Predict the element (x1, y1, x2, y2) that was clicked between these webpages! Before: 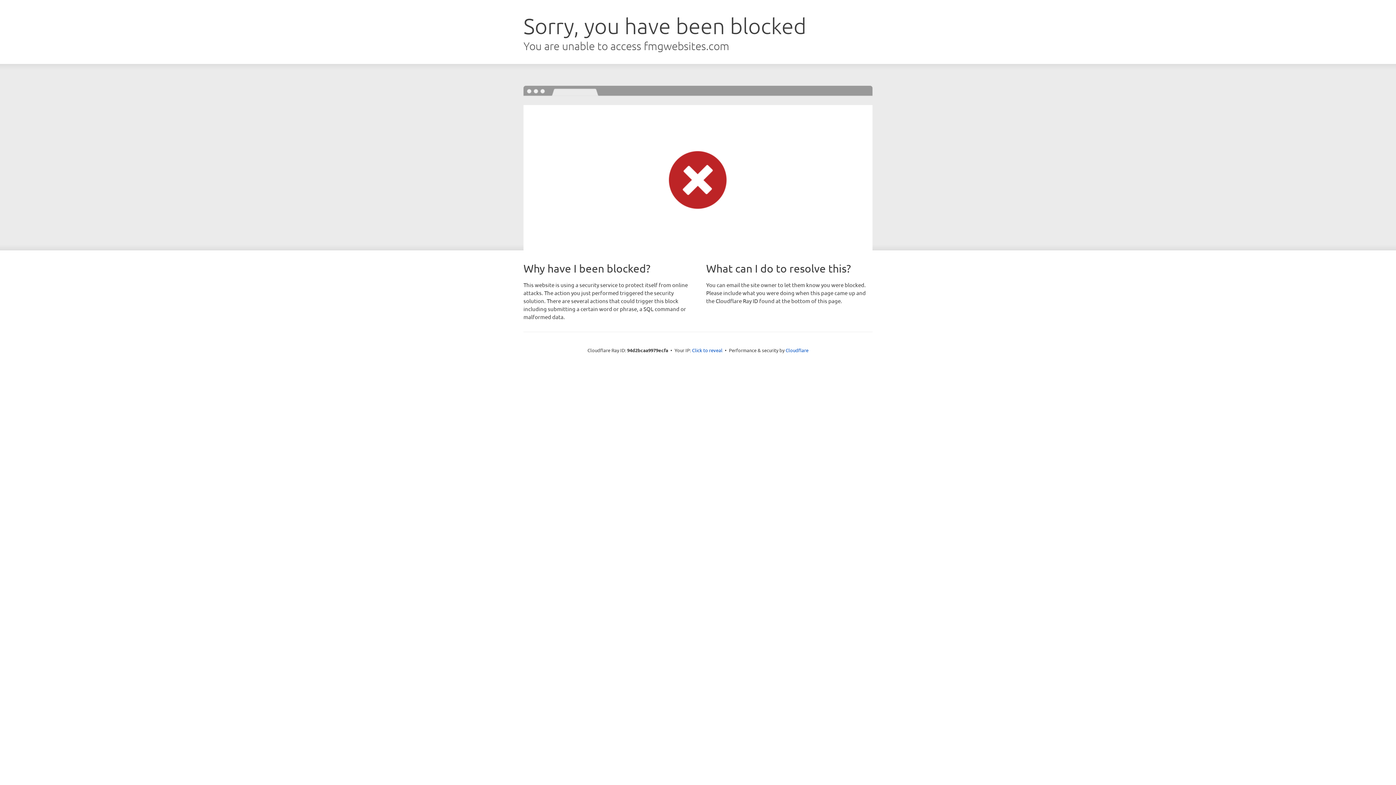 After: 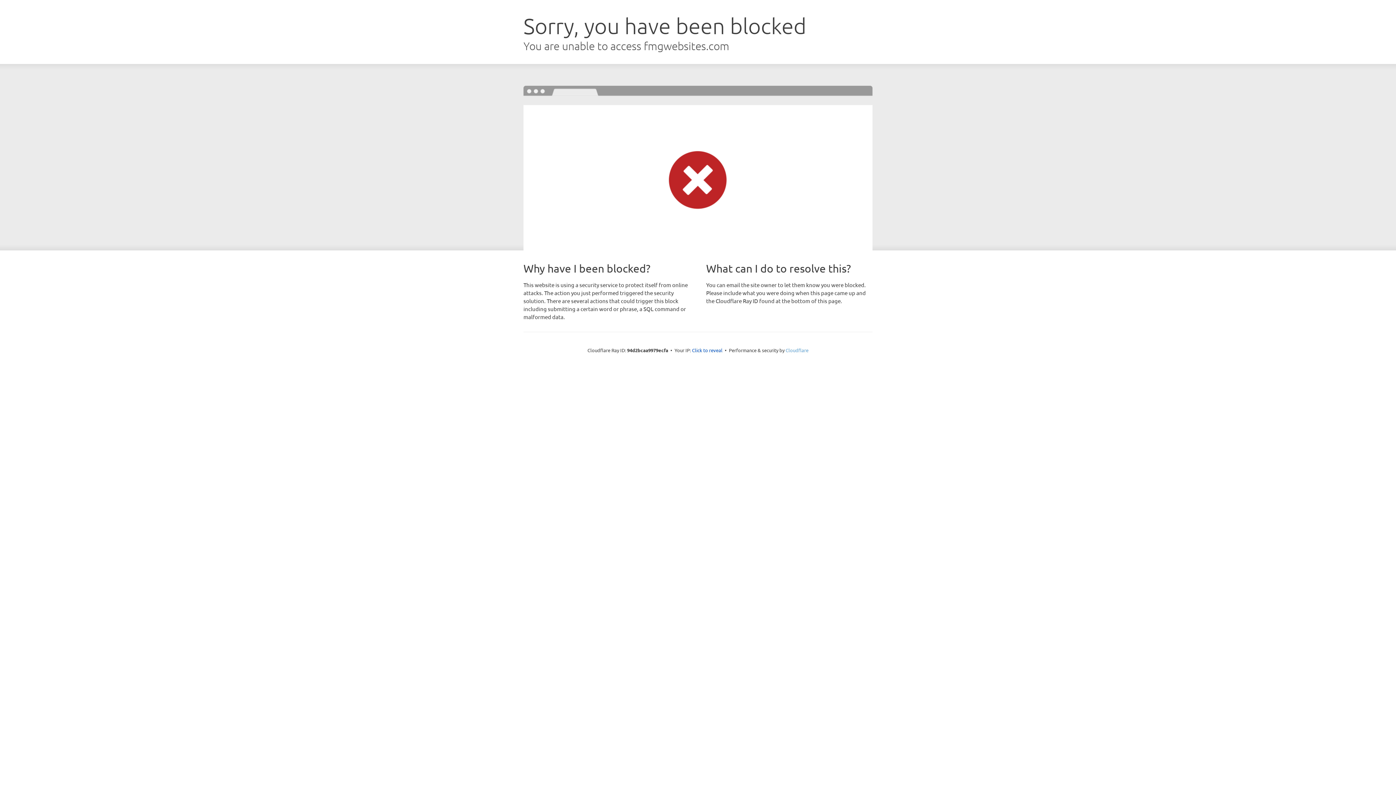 Action: bbox: (785, 347, 808, 353) label: Cloudflare